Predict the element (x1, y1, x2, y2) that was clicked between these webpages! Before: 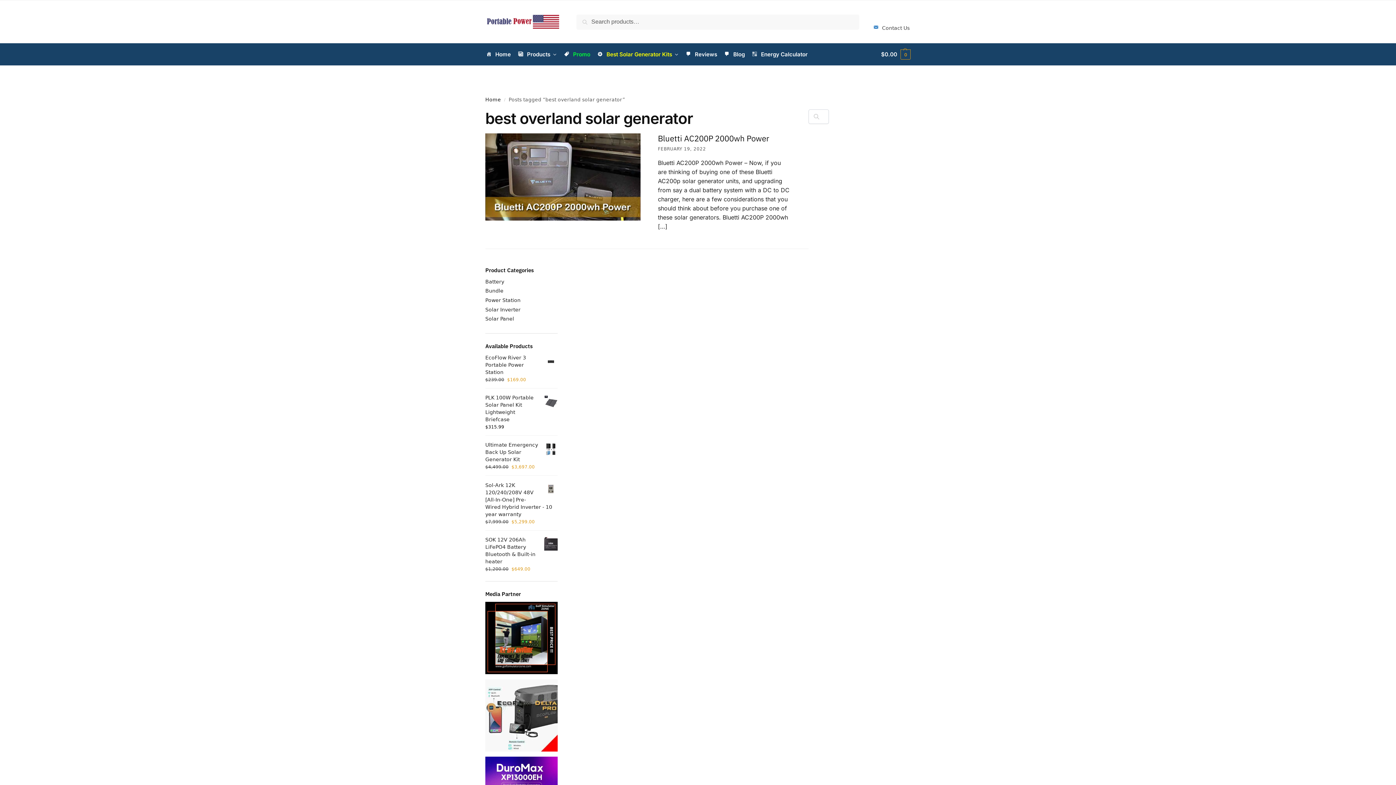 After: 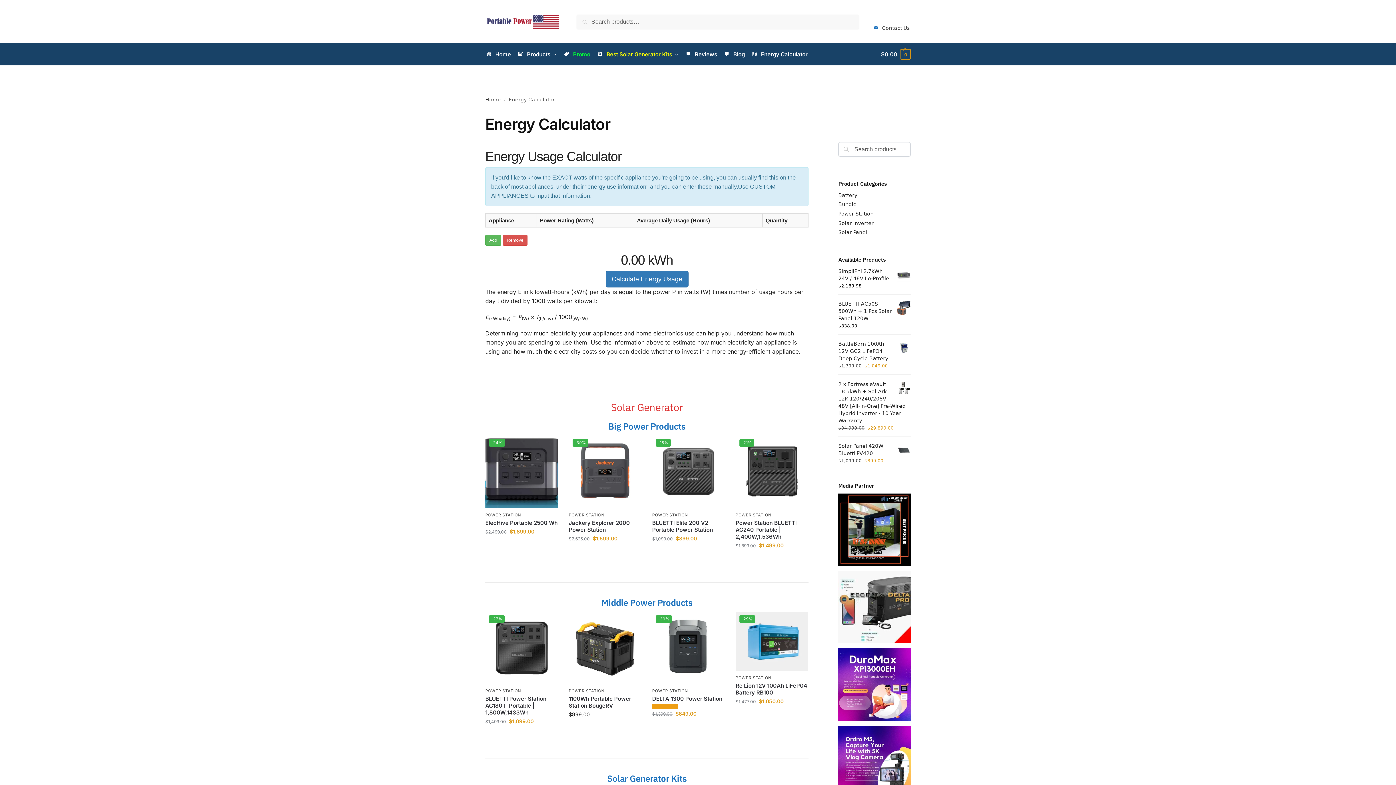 Action: label: Energy Calculator bbox: (748, 43, 810, 65)